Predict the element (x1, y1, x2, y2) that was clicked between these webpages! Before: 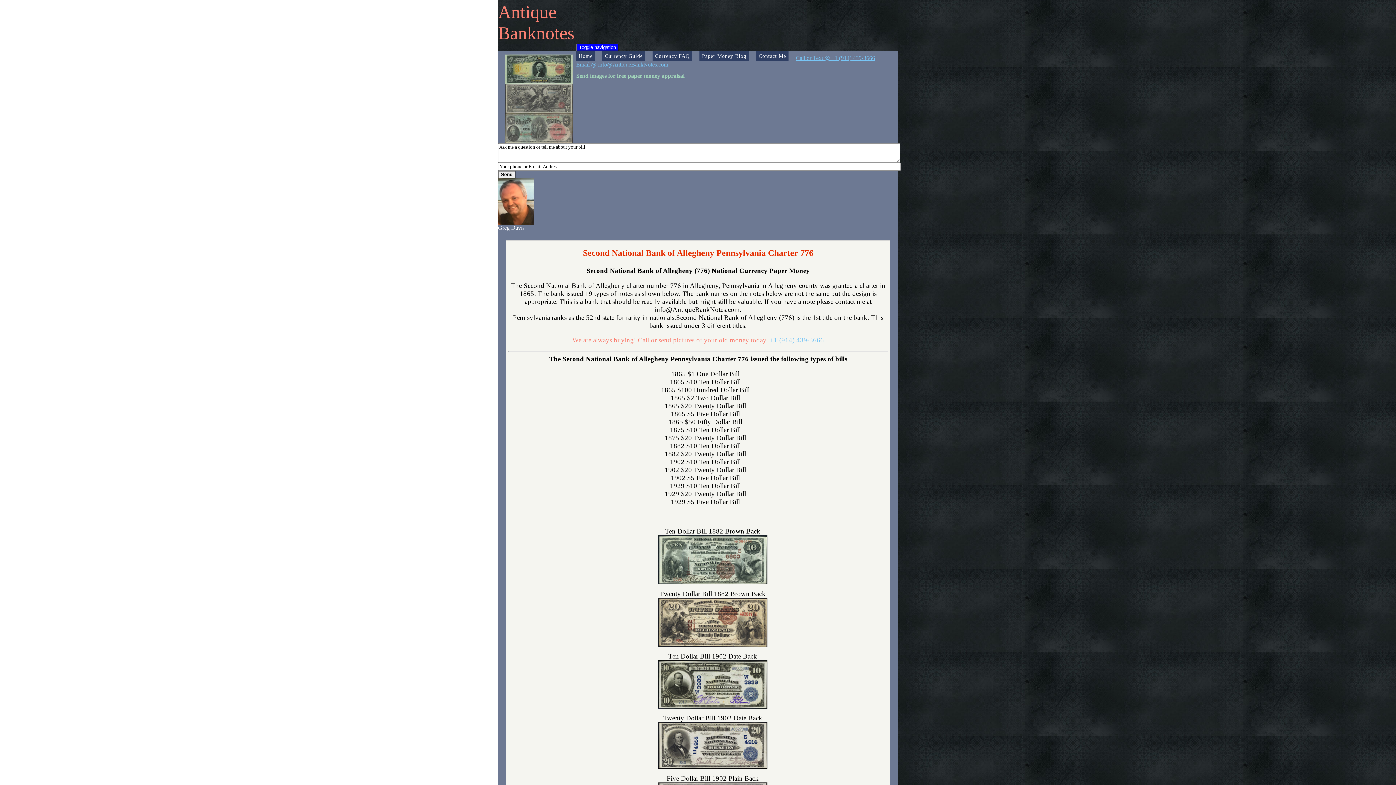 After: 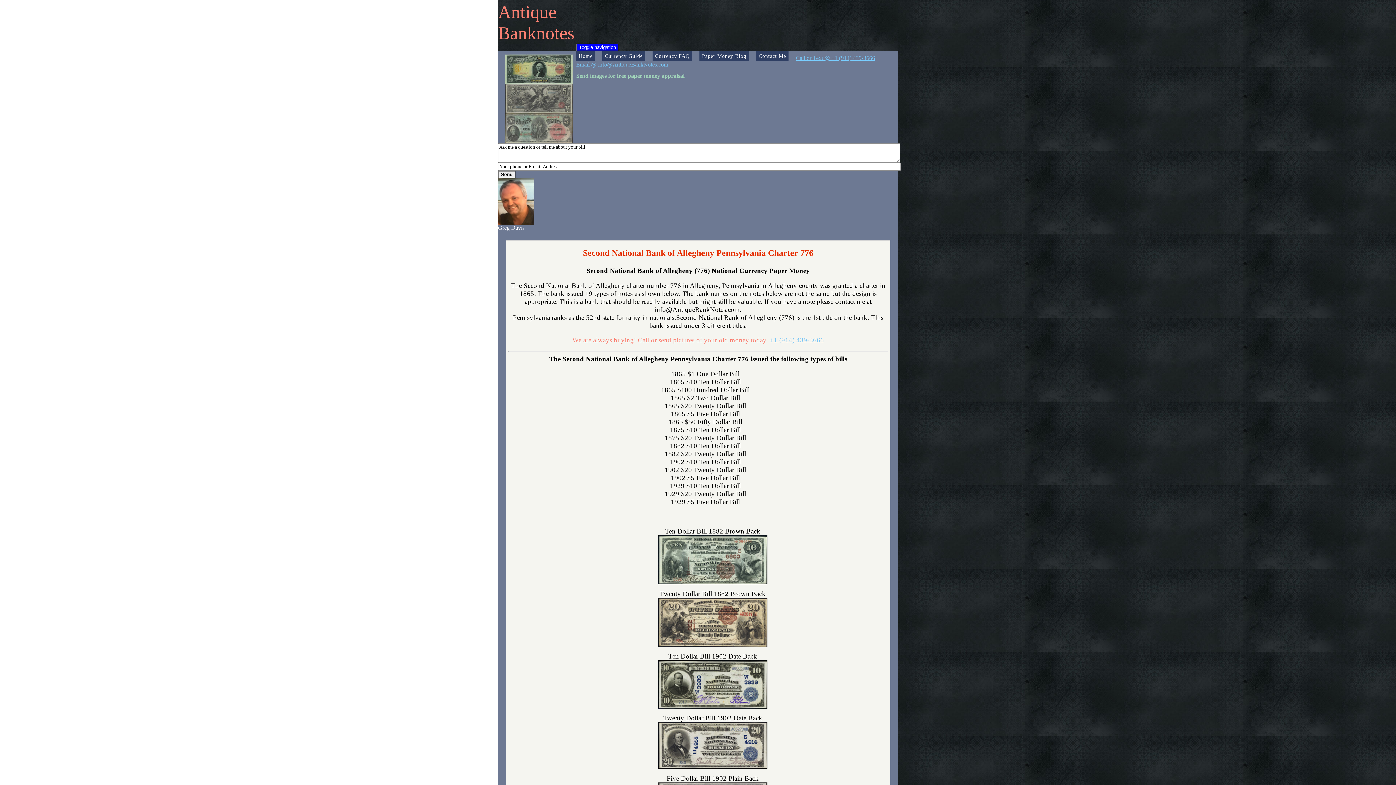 Action: label: Email @ info@AntiqueBankNotes.com bbox: (576, 61, 668, 67)